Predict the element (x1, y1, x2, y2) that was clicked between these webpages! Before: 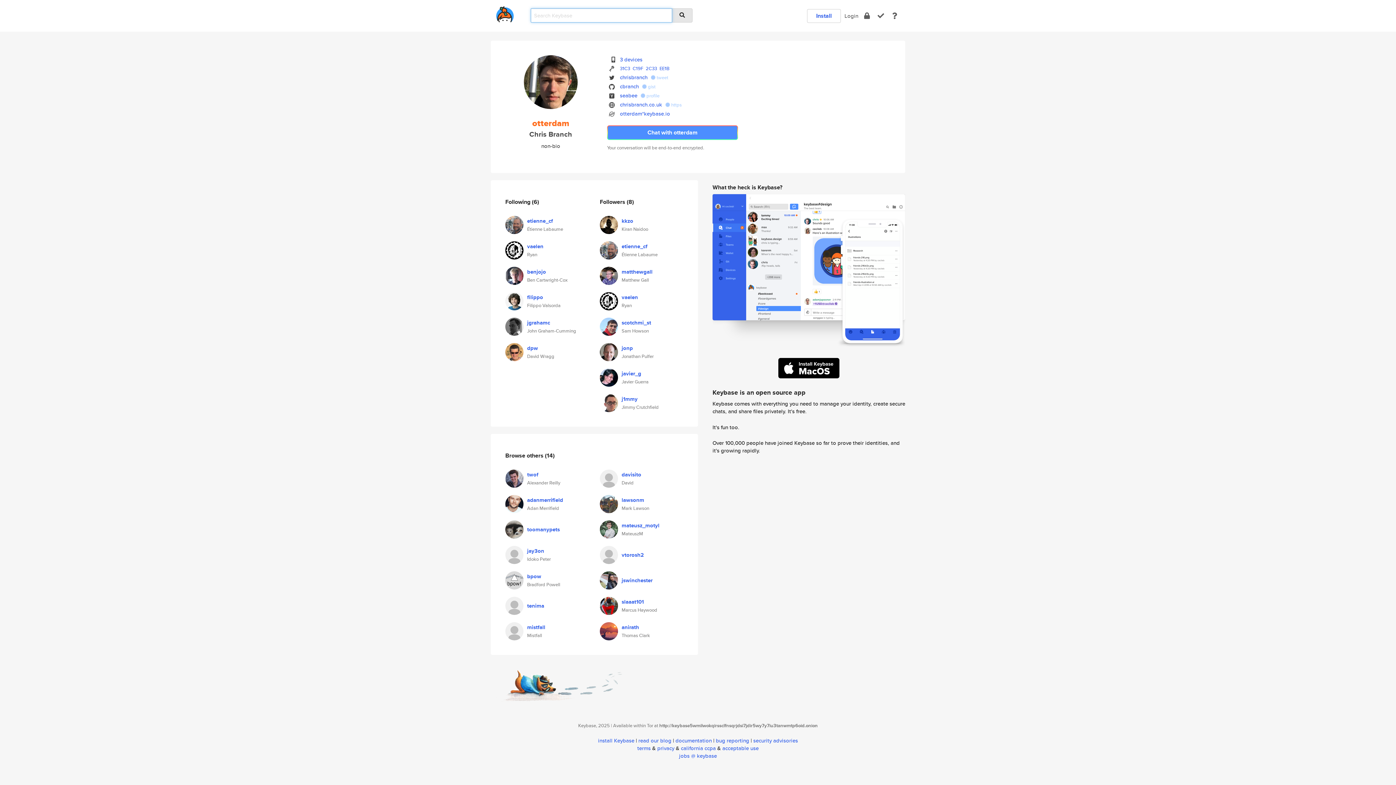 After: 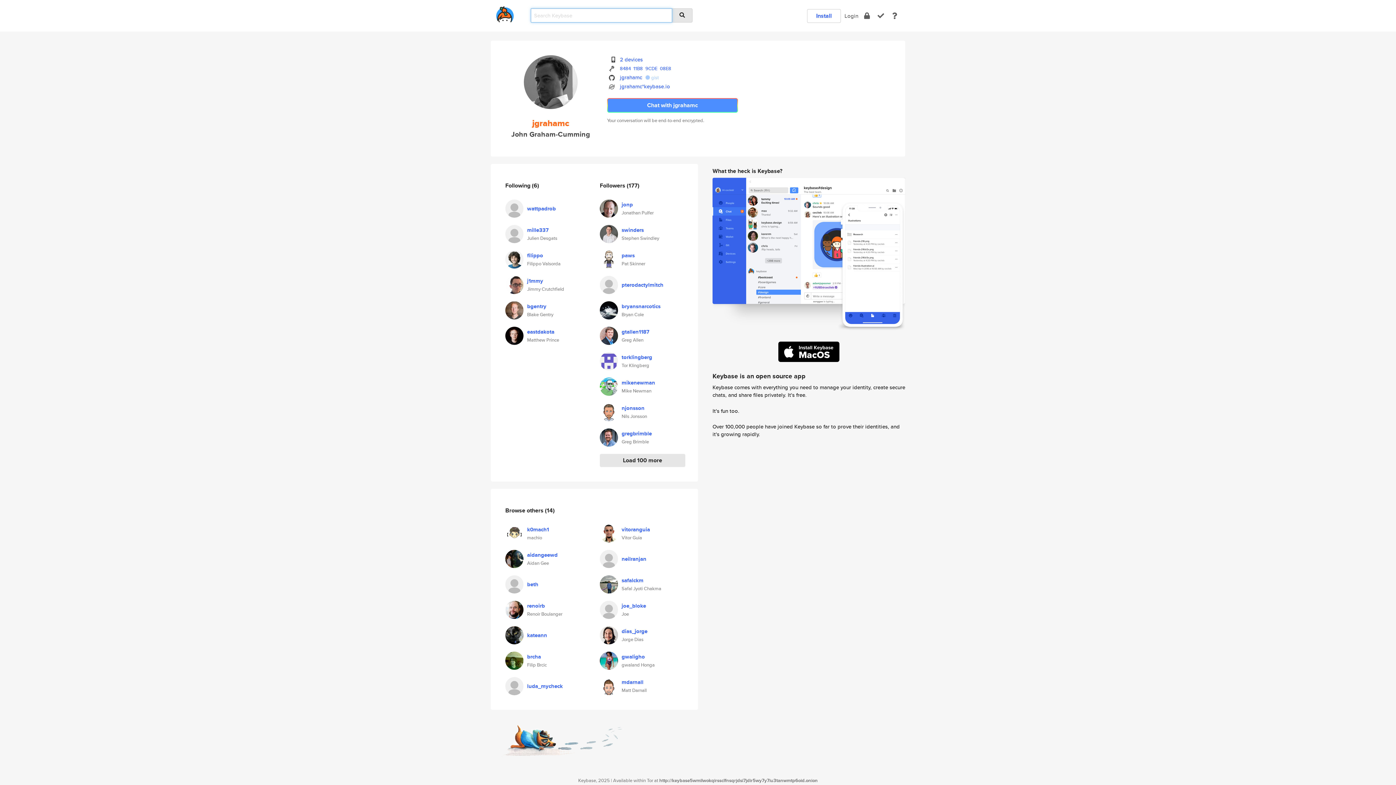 Action: bbox: (527, 318, 550, 326) label: jgrahamc